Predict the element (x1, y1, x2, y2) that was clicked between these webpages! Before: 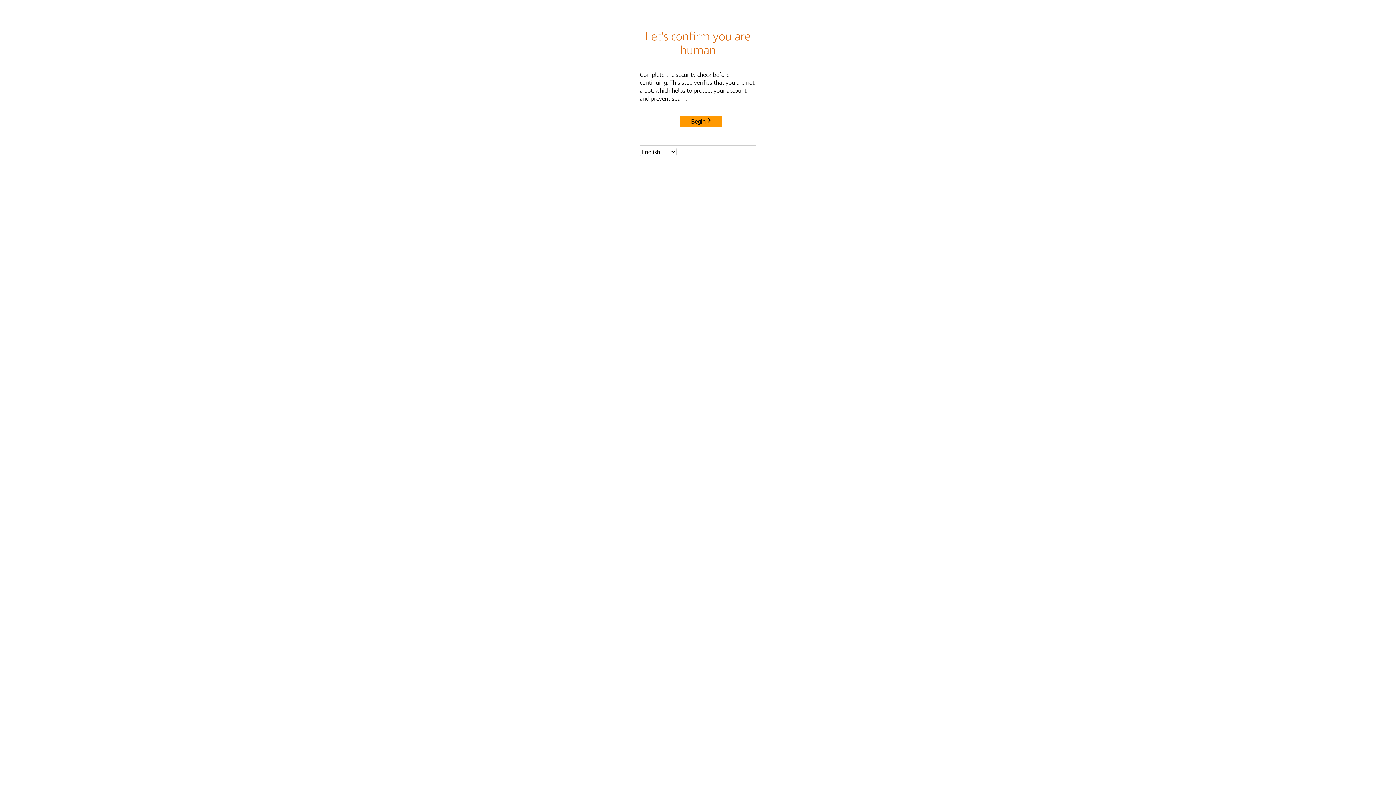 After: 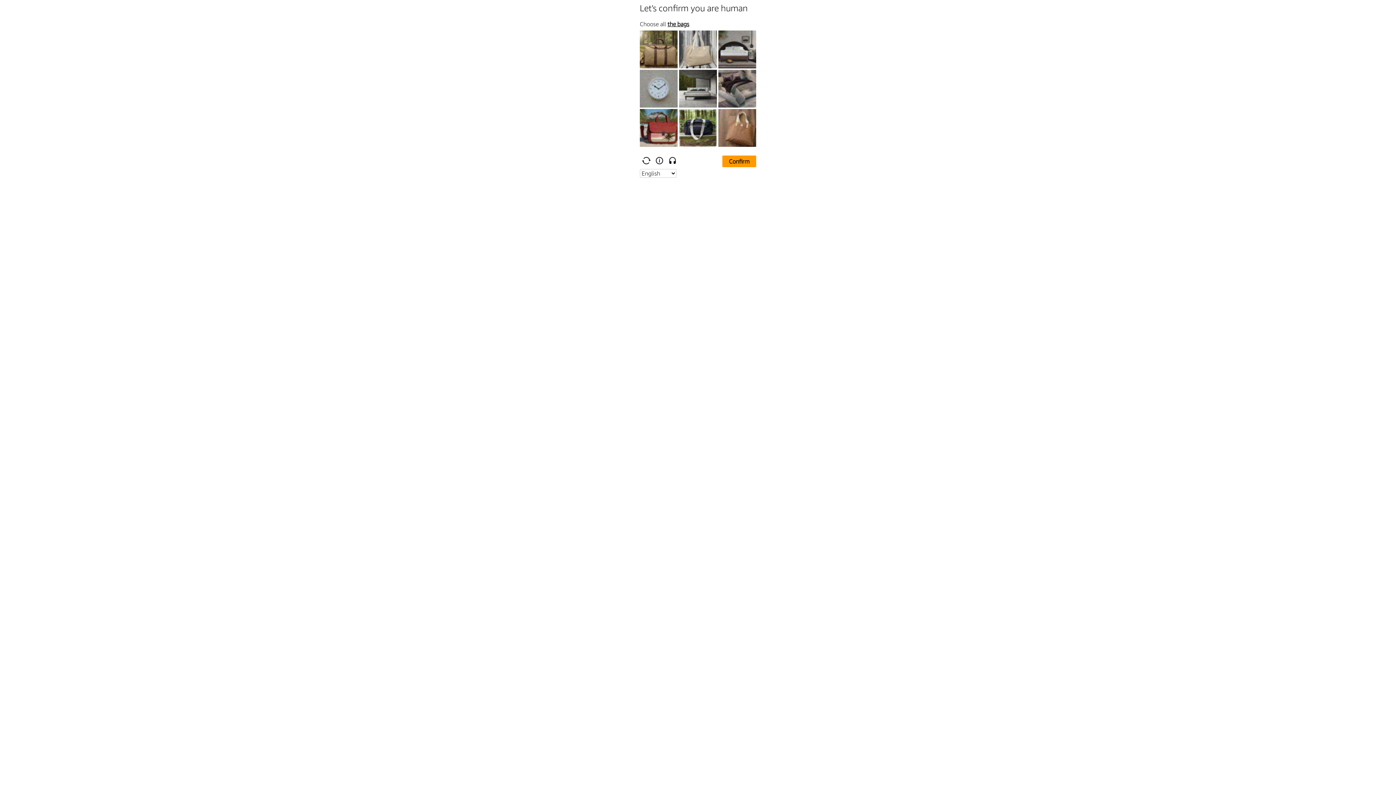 Action: label: Begin bbox: (680, 115, 722, 127)